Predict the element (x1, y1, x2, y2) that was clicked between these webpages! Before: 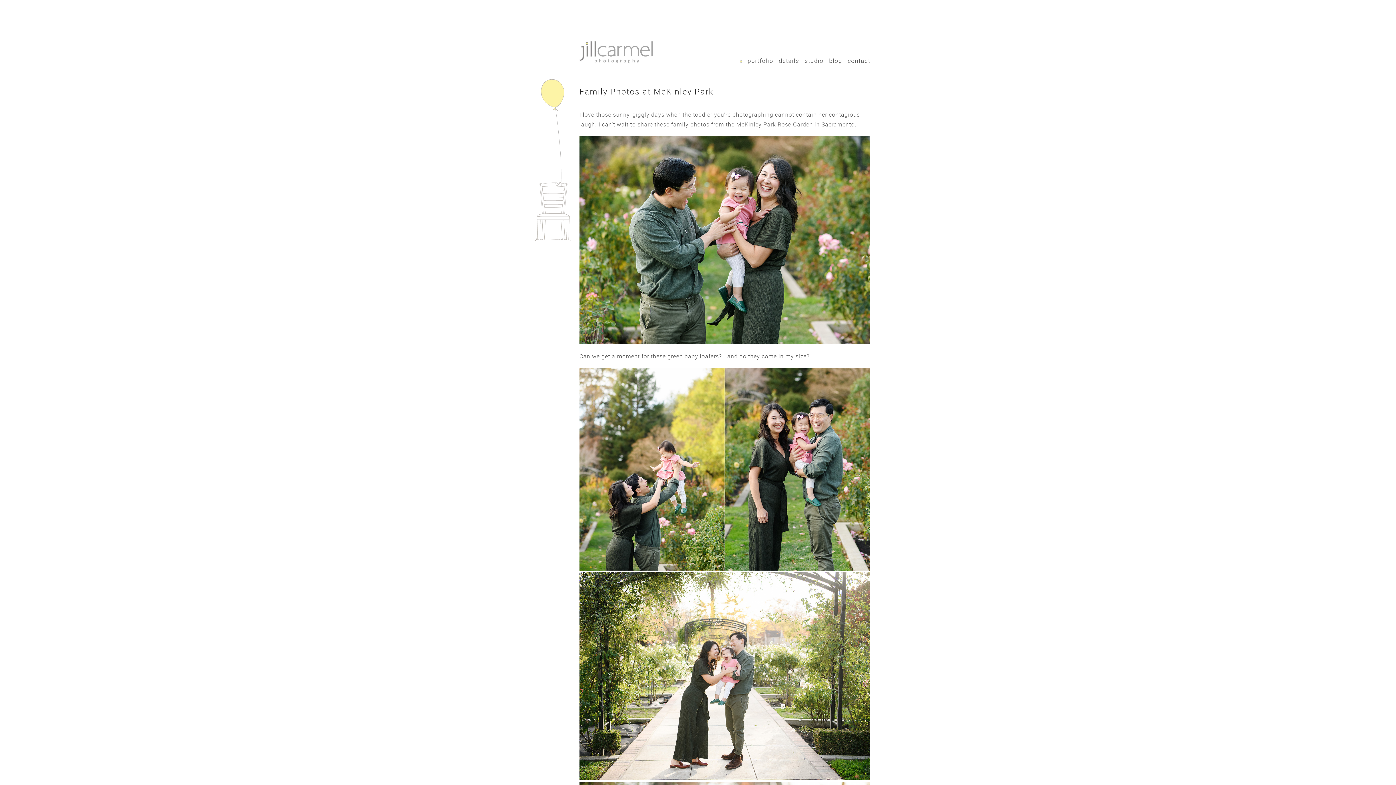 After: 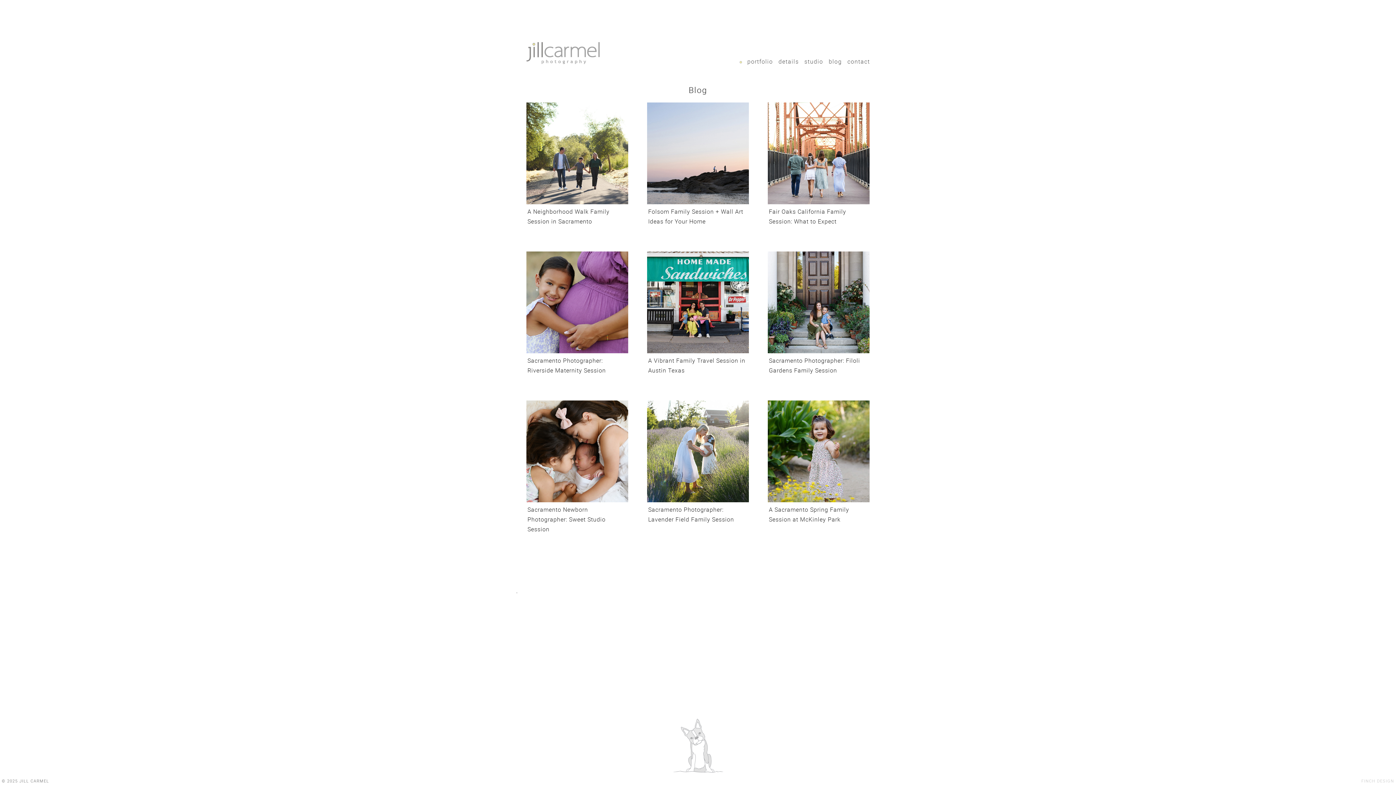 Action: bbox: (829, 58, 842, 63) label: blog